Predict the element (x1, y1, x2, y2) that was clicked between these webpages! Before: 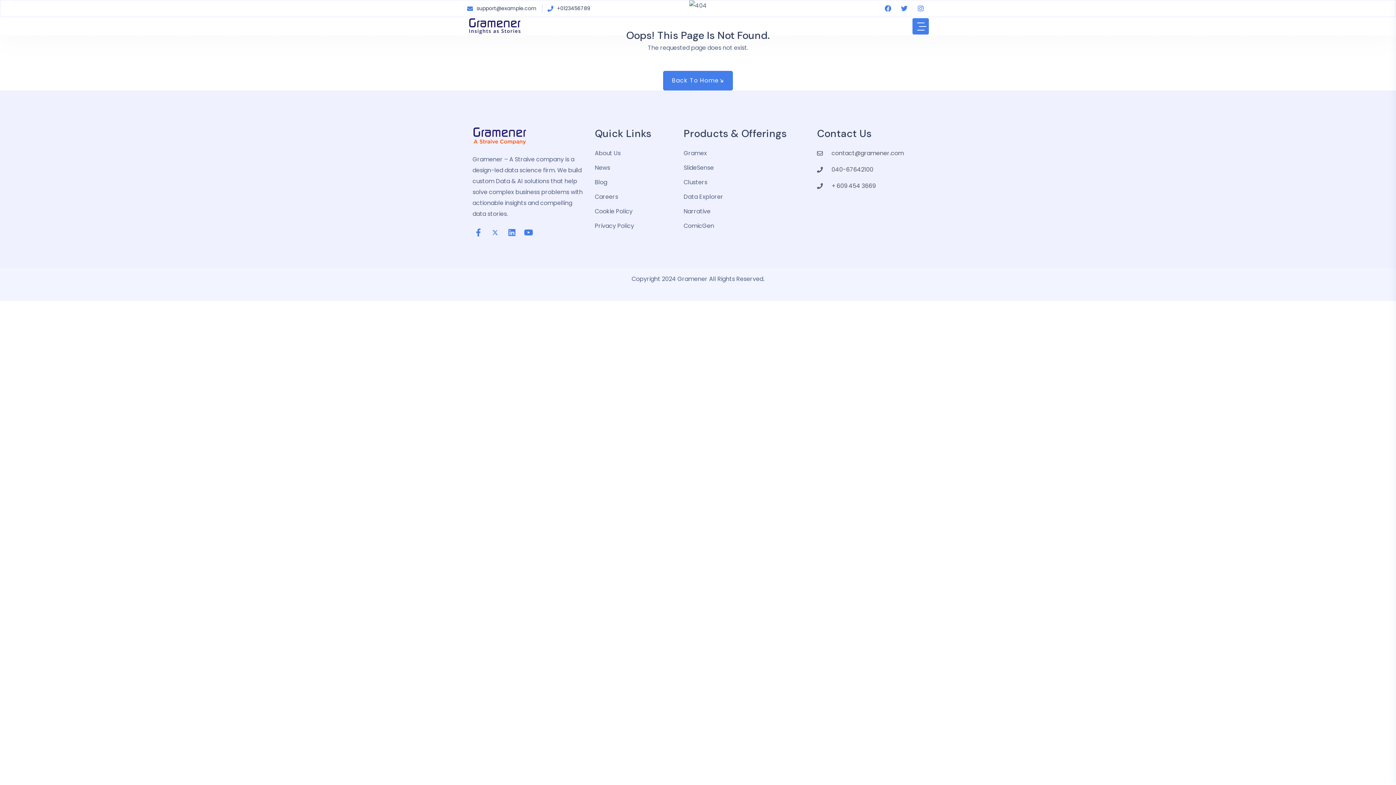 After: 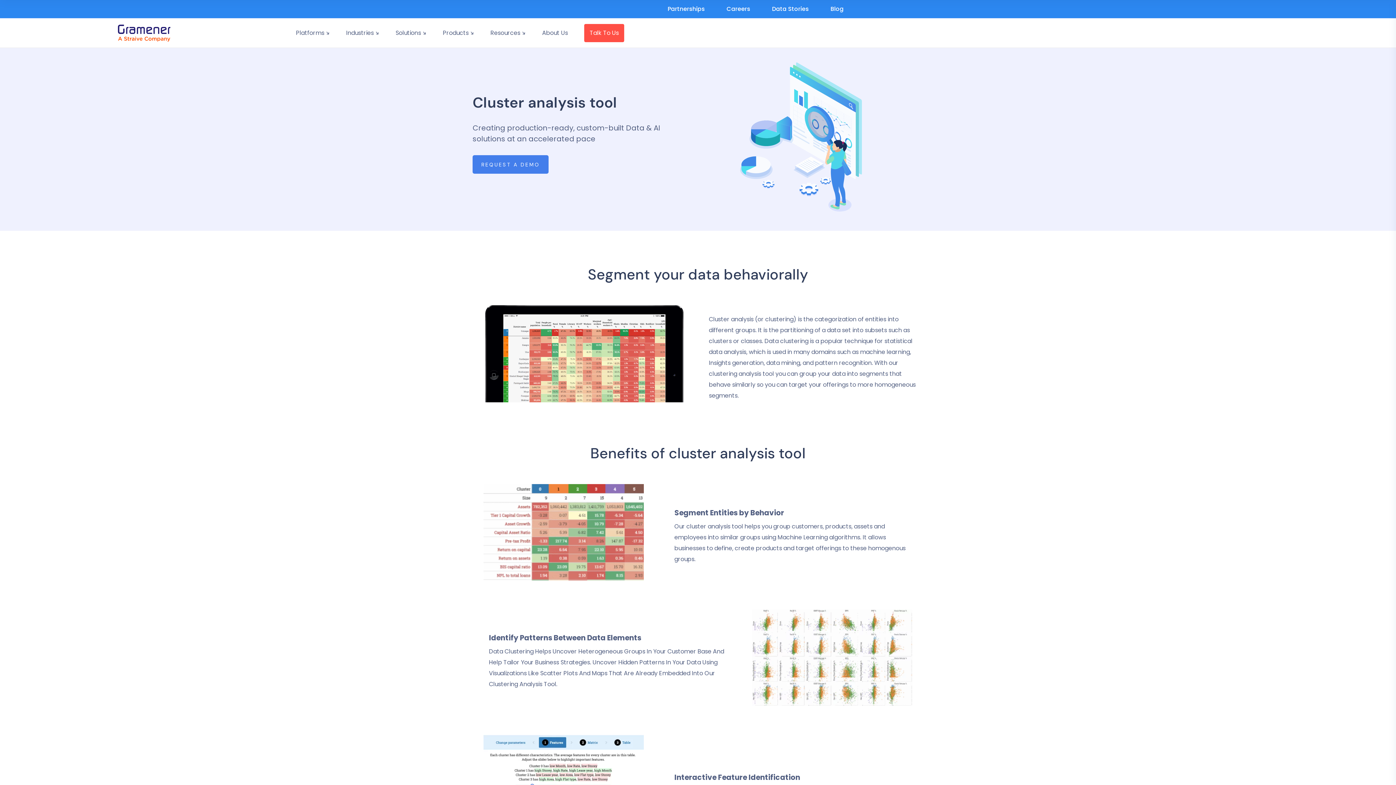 Action: bbox: (683, 176, 806, 187) label: Clusters